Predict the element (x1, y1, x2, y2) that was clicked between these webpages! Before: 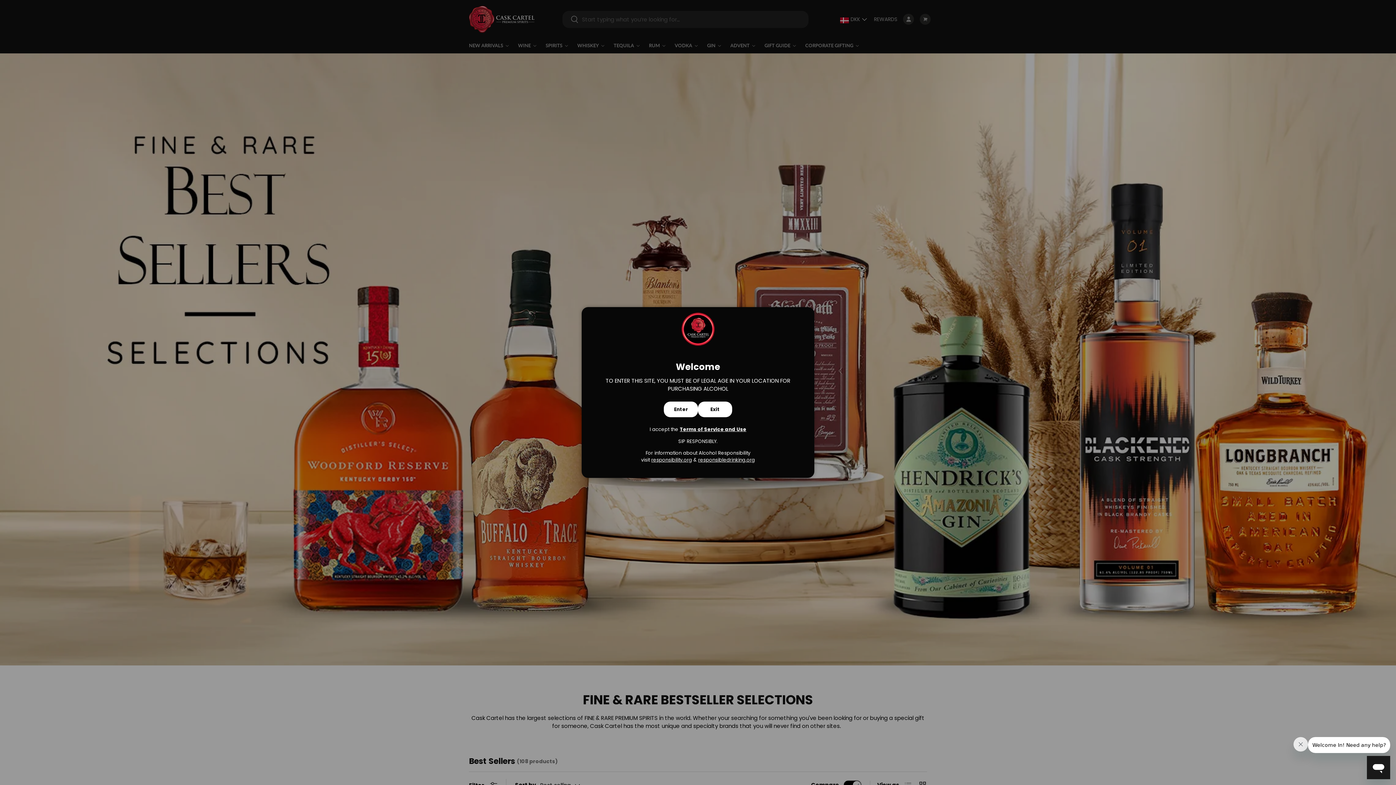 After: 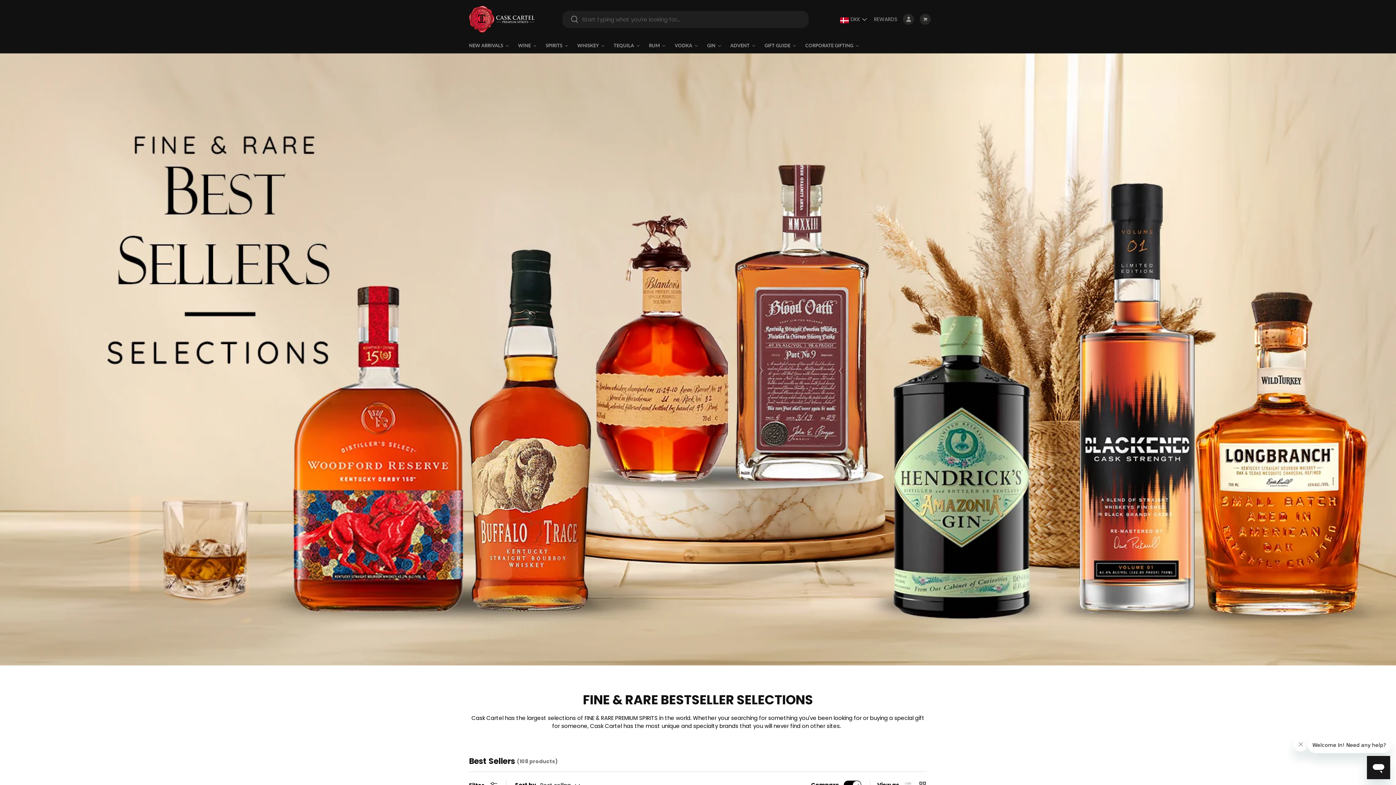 Action: bbox: (664, 401, 698, 417) label: Enter